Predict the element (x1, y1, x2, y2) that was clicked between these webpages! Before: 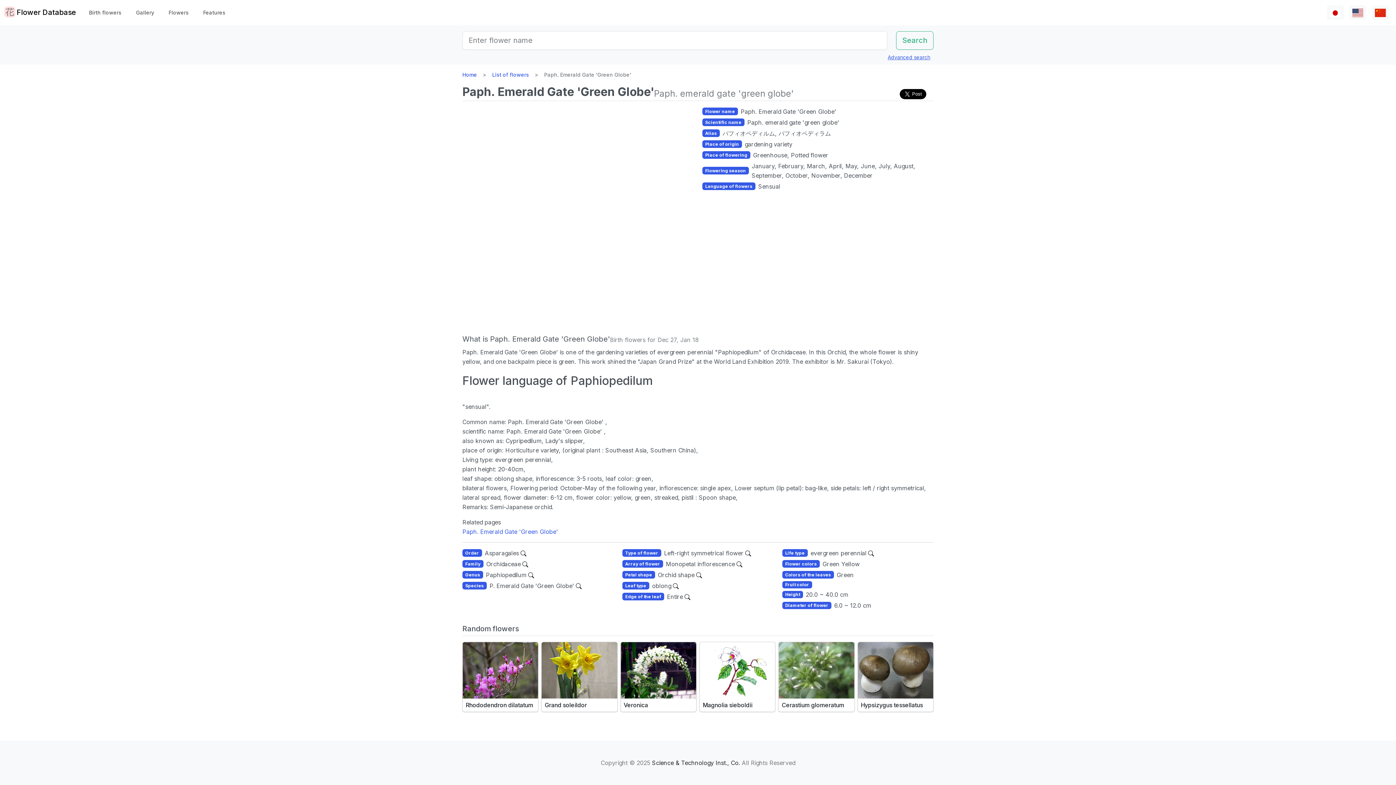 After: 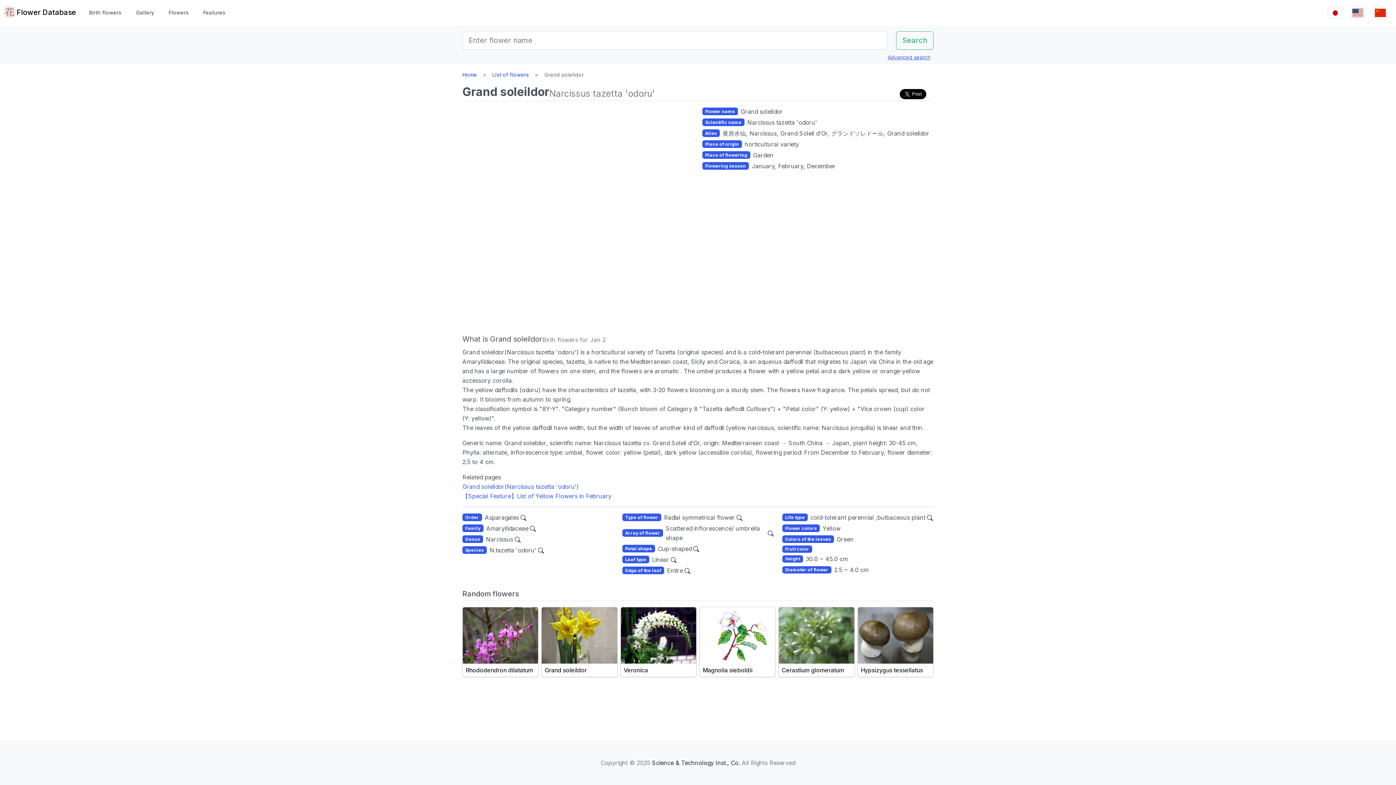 Action: label: Grand soleildor bbox: (541, 642, 617, 712)